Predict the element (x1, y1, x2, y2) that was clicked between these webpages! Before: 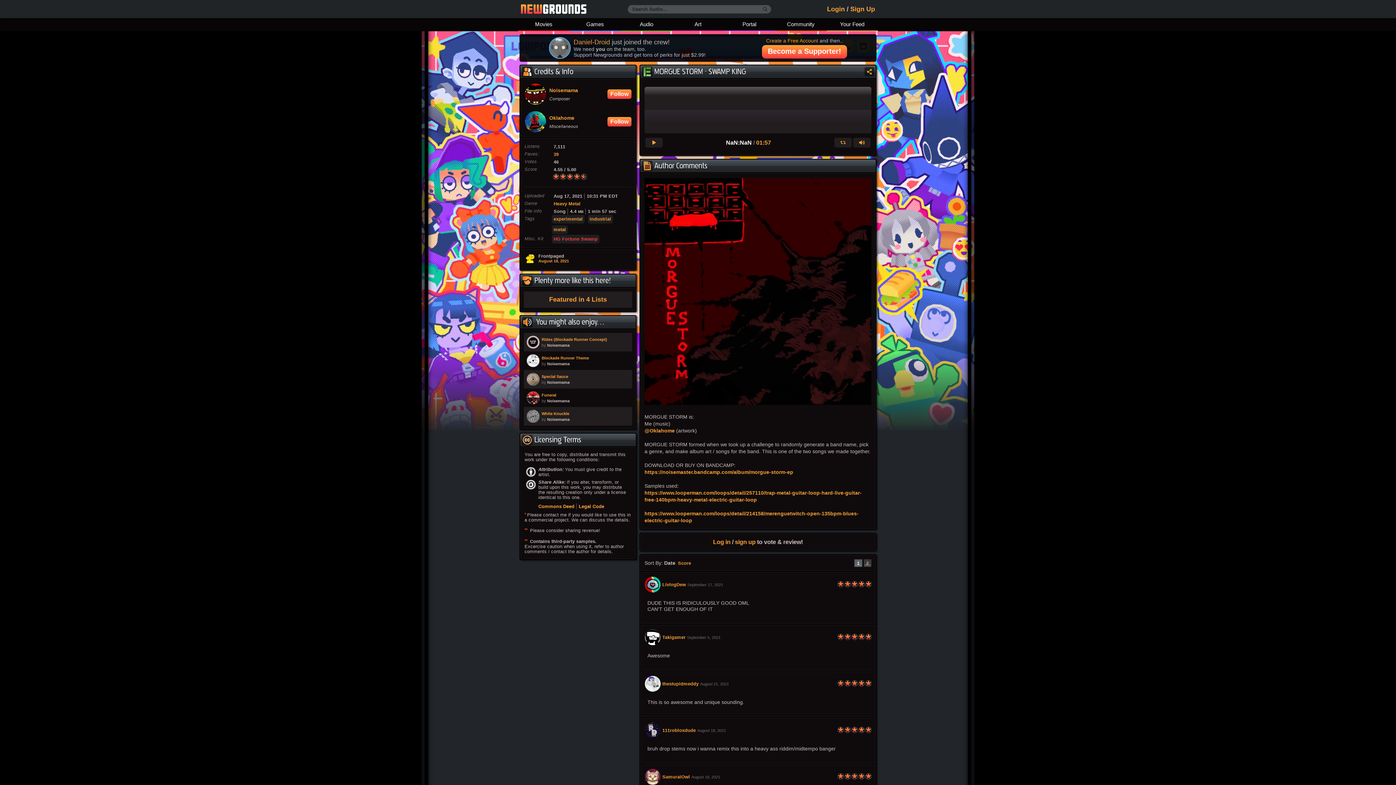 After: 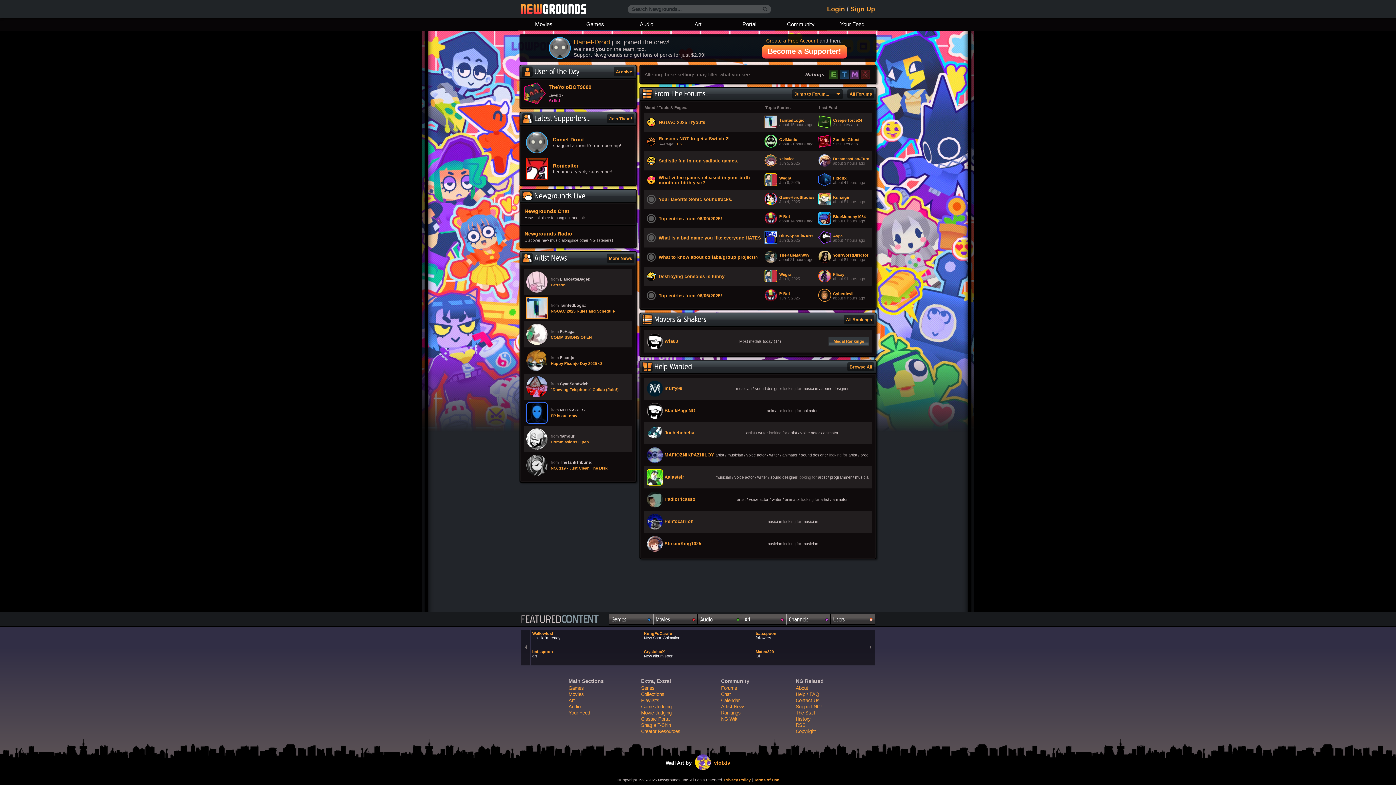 Action: label: Community bbox: (775, 18, 826, 31)